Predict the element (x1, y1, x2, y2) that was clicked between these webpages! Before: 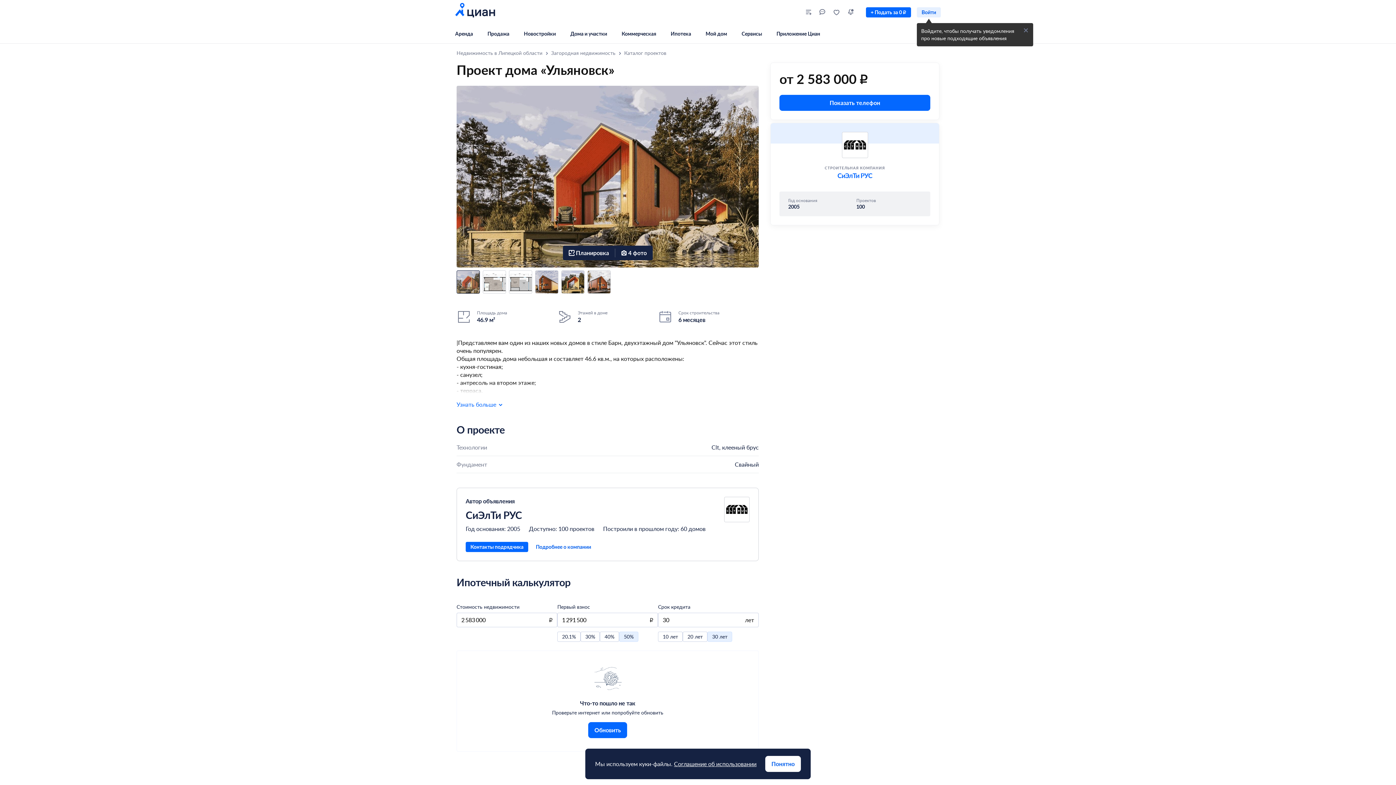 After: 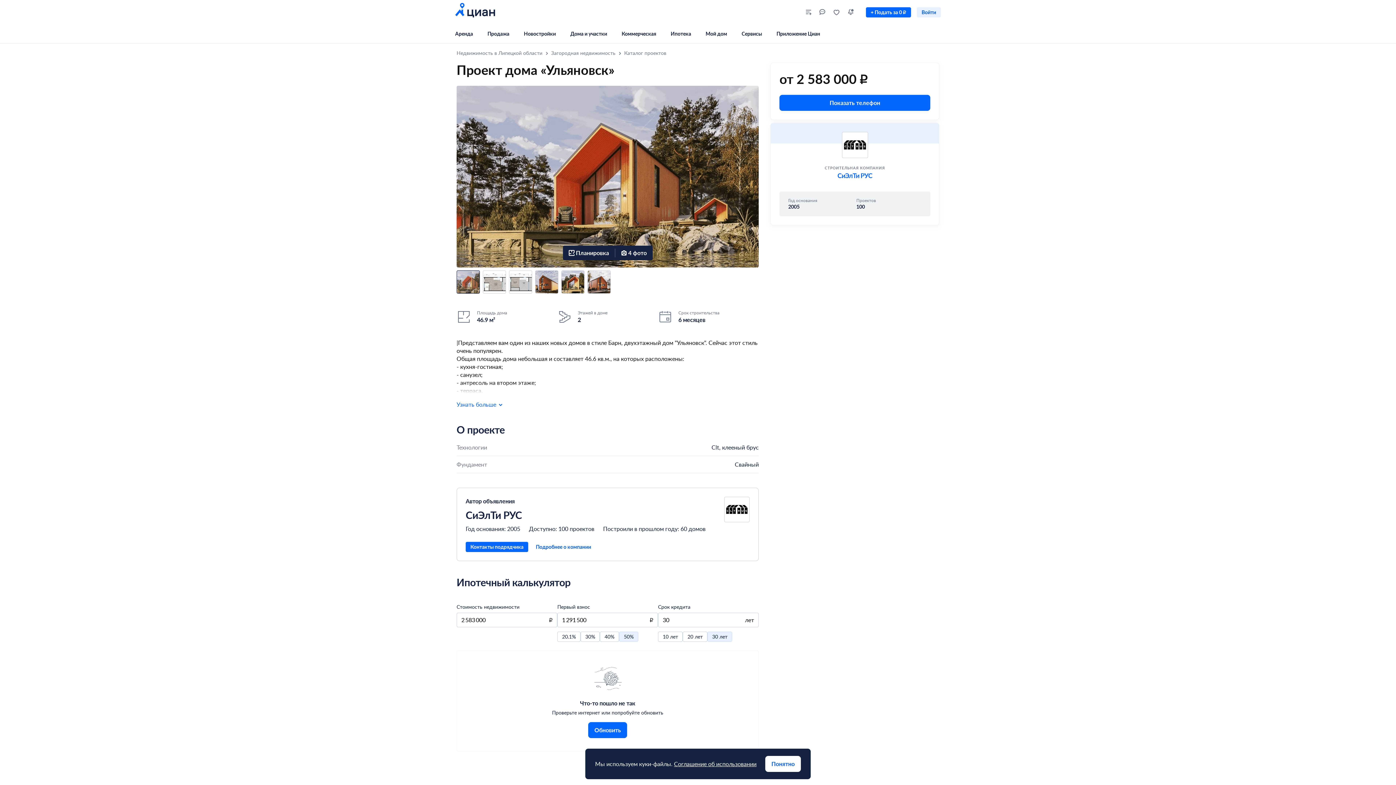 Action: label: Закрыть bbox: (1018, 23, 1033, 37)